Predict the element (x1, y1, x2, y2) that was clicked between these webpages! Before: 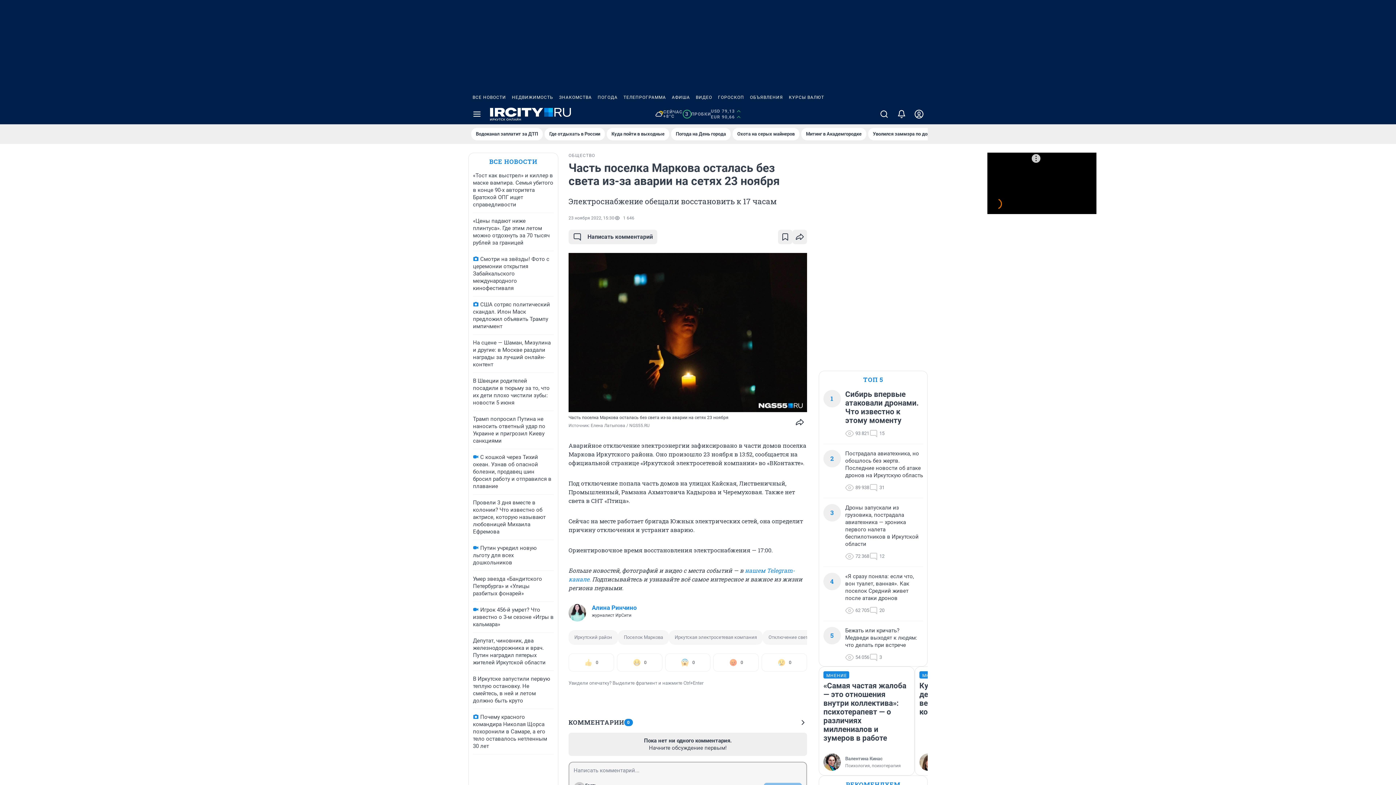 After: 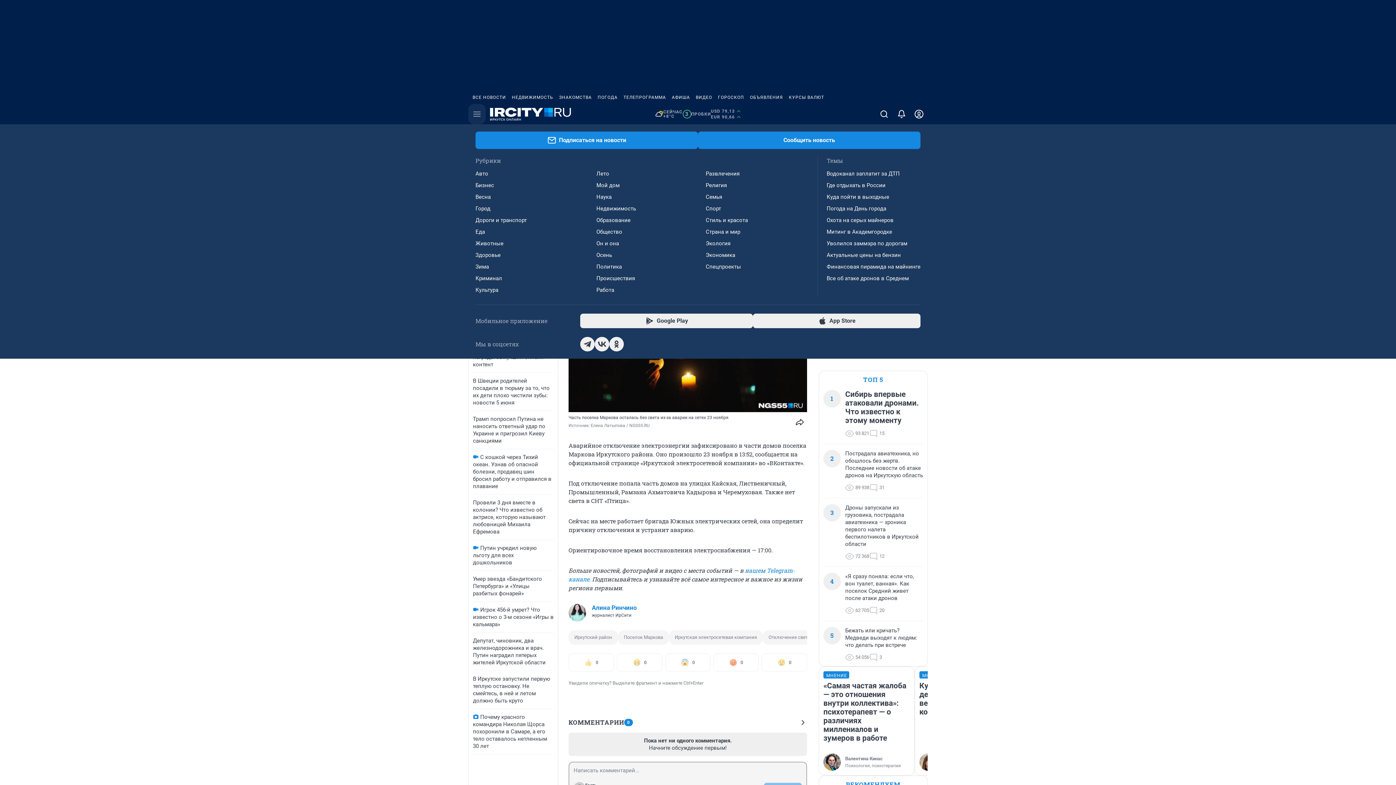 Action: bbox: (468, 104, 485, 124) label: Menu Toggle